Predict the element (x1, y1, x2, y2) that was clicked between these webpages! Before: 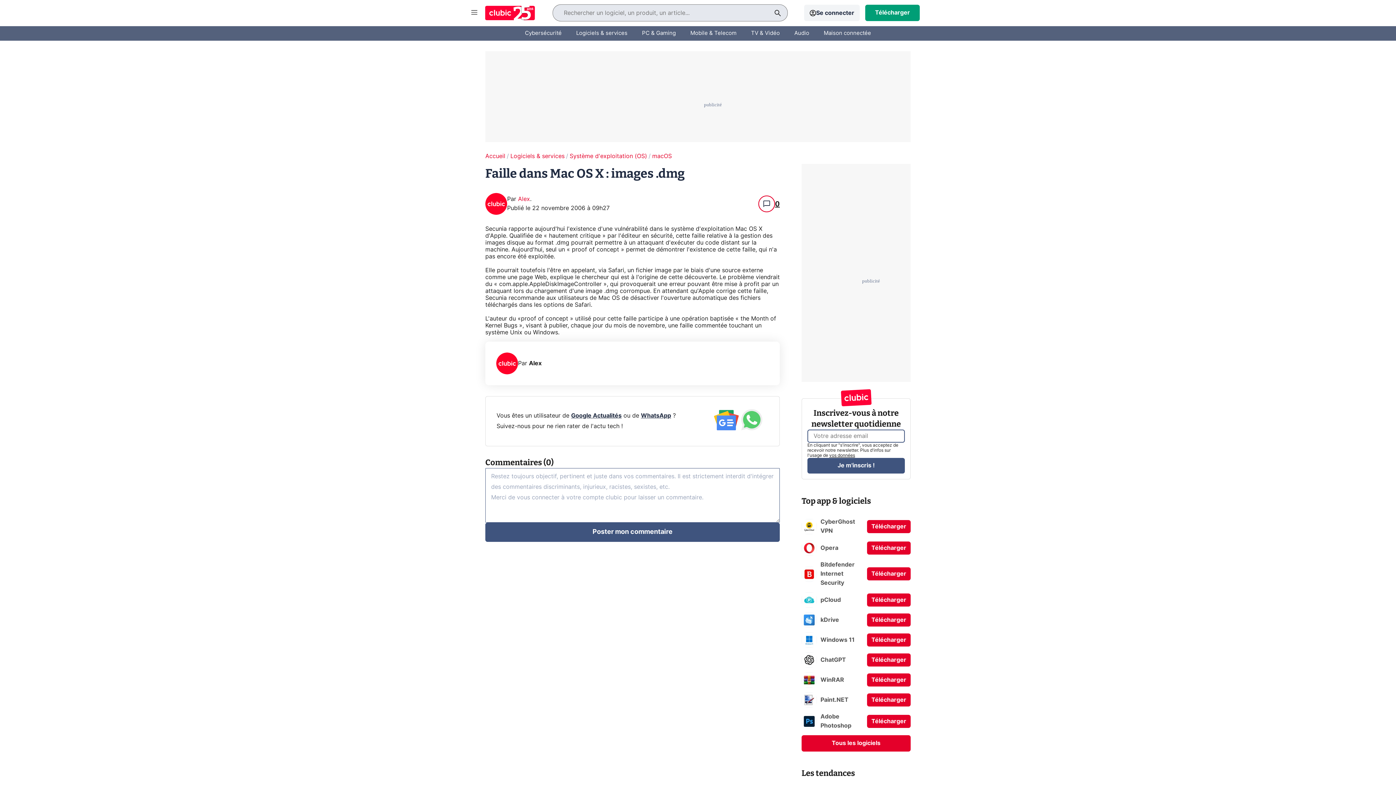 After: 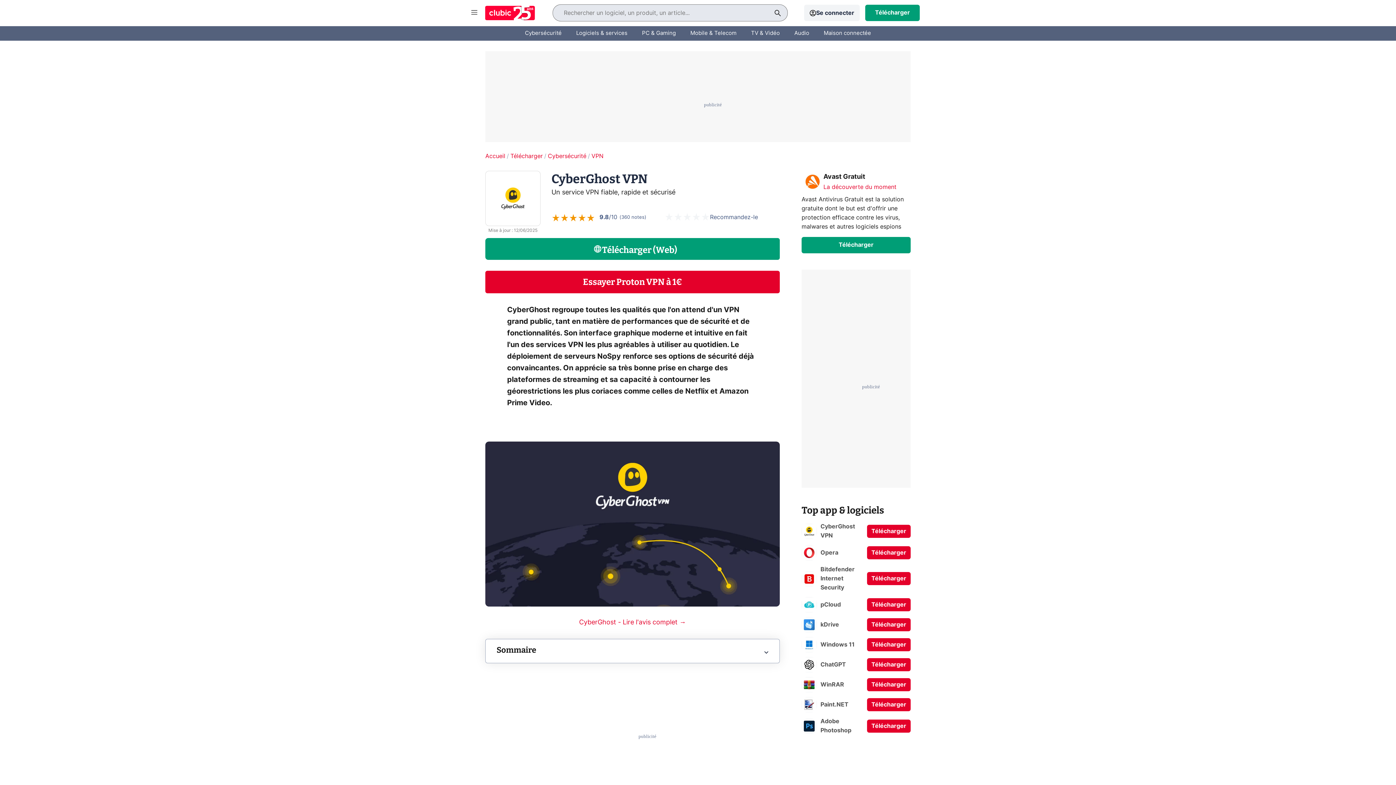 Action: bbox: (801, 517, 867, 536) label: CyberGhost VPN